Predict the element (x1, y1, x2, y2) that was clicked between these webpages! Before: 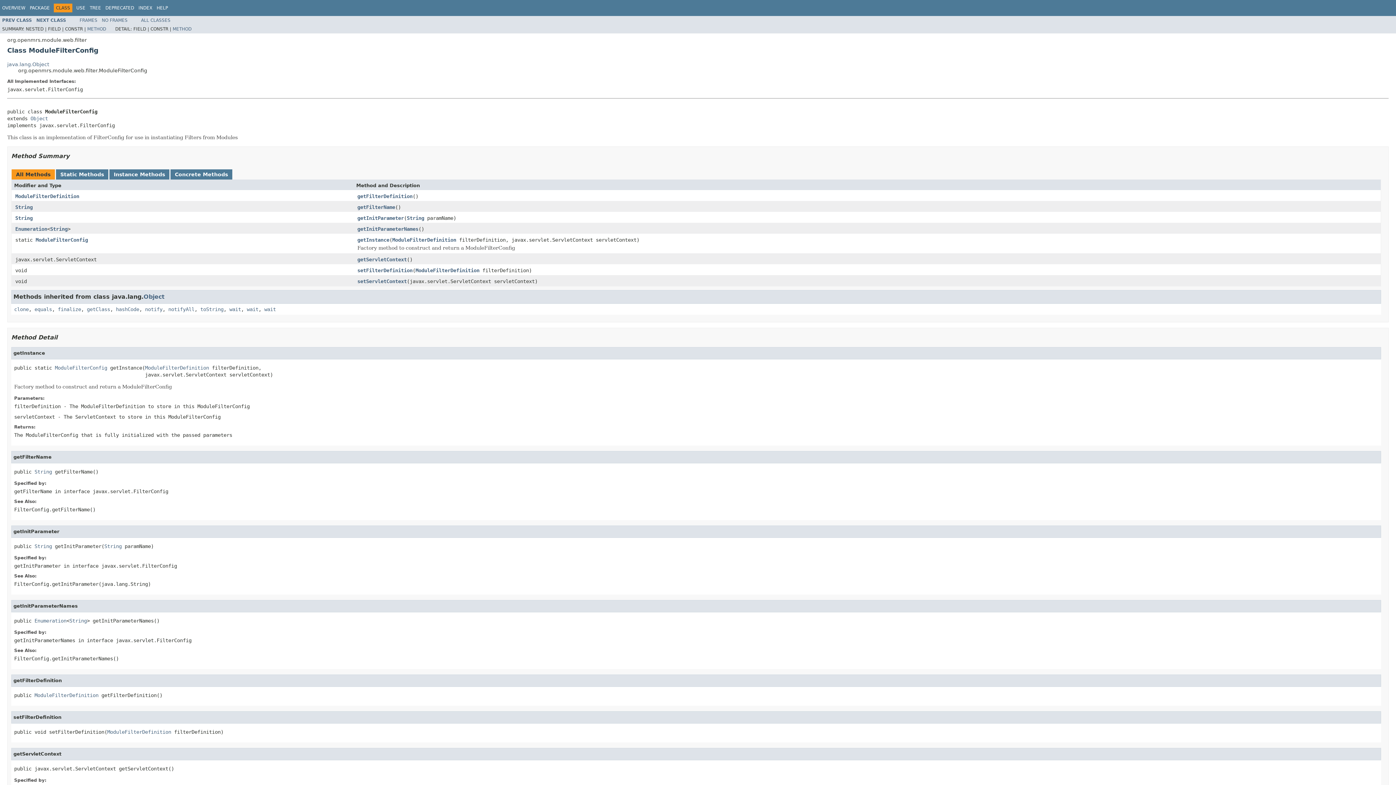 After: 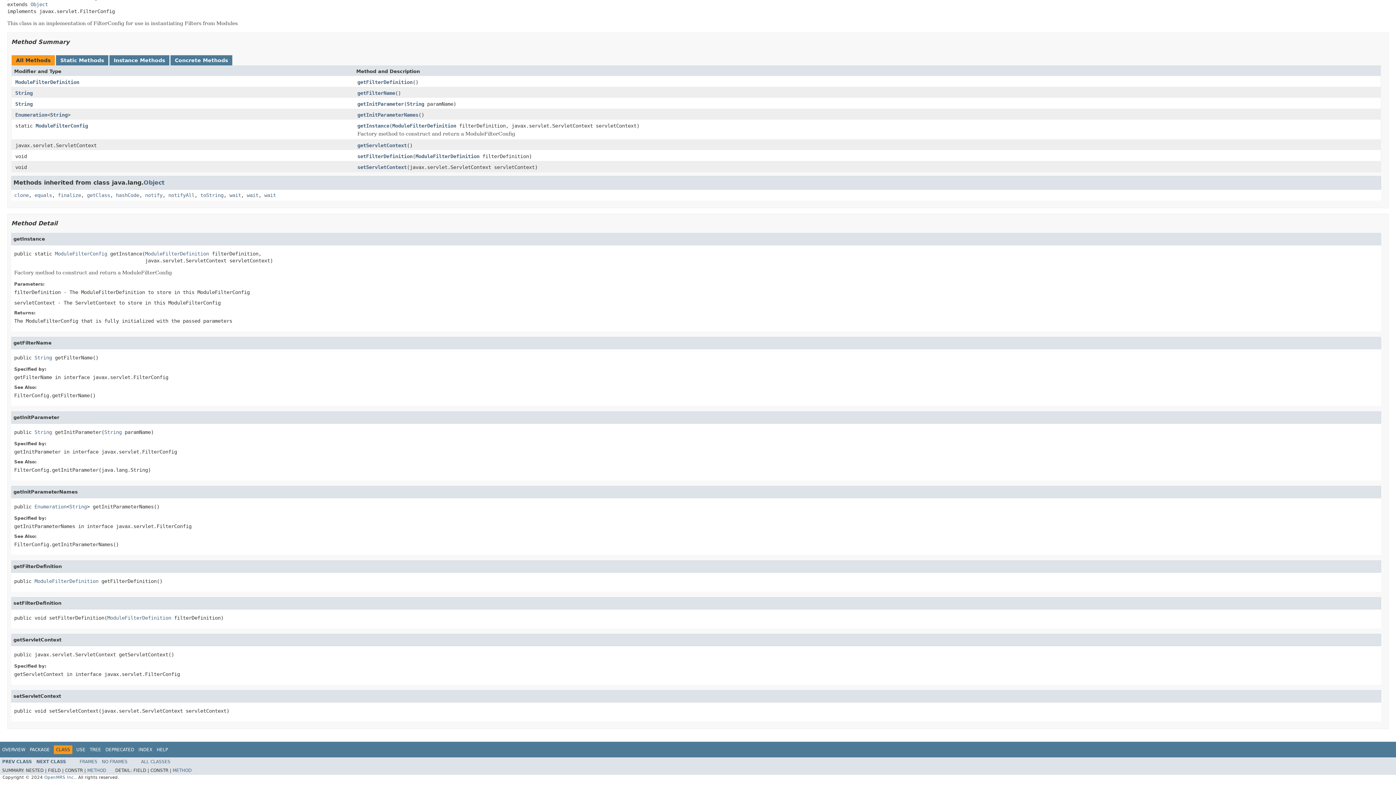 Action: bbox: (357, 256, 406, 263) label: getServletContext